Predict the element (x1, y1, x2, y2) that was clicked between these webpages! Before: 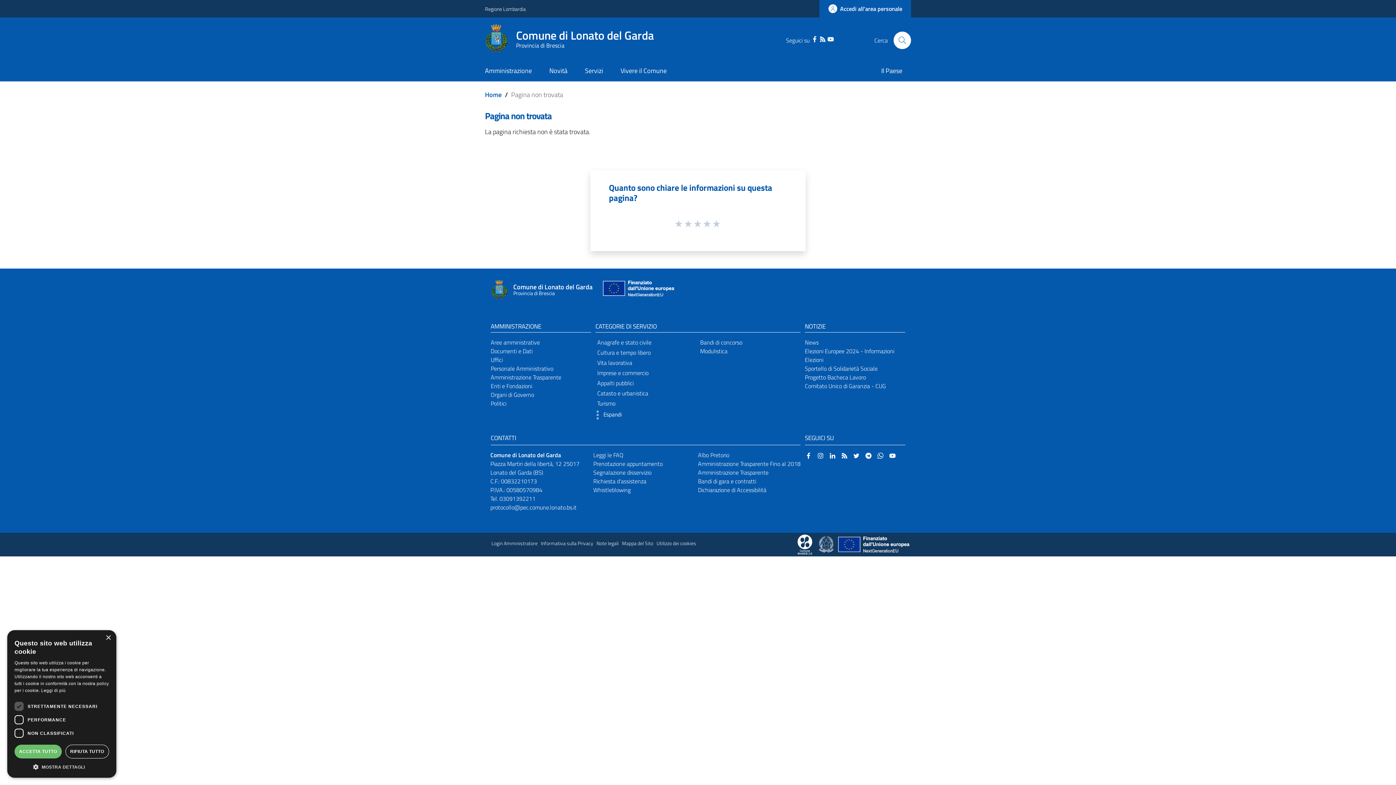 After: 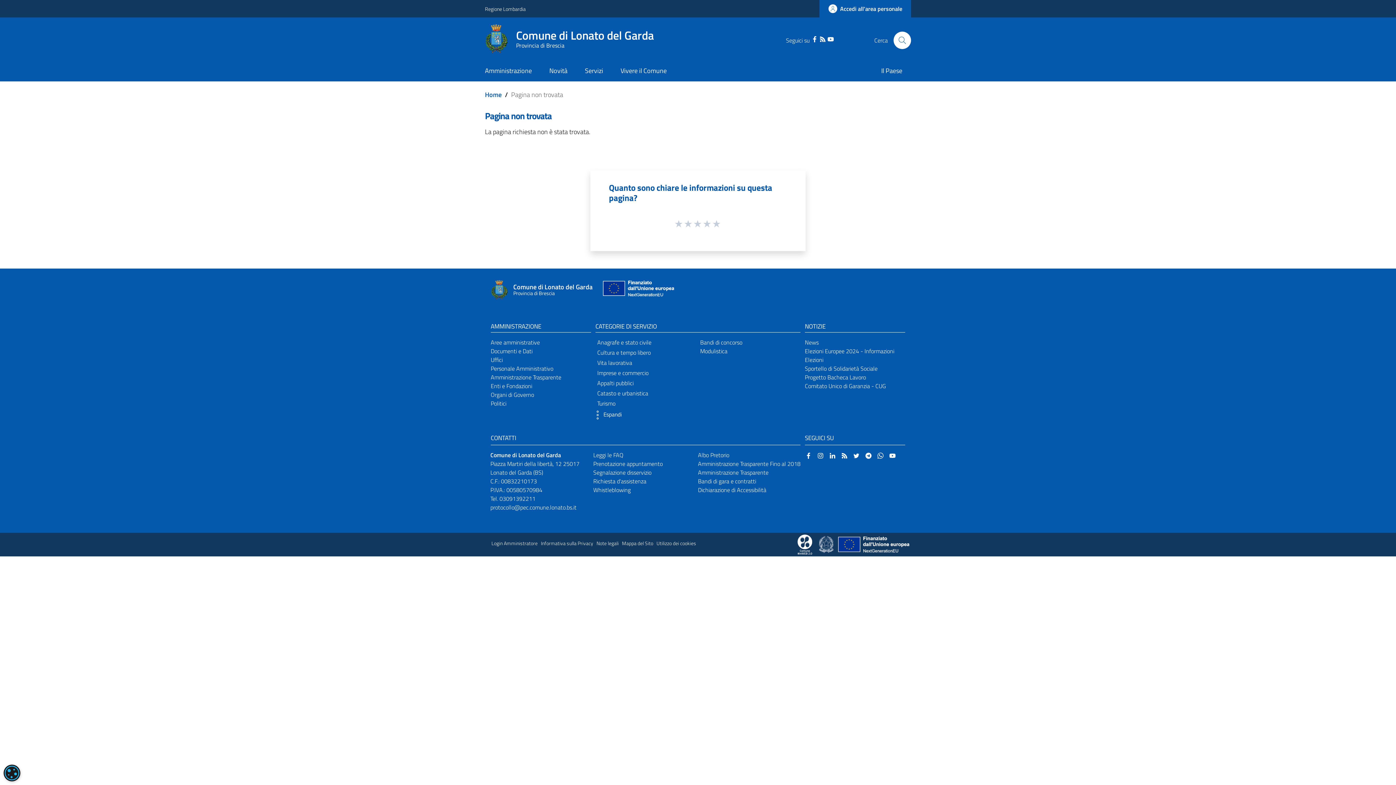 Action: bbox: (14, 745, 61, 758) label: ACCETTA TUTTO